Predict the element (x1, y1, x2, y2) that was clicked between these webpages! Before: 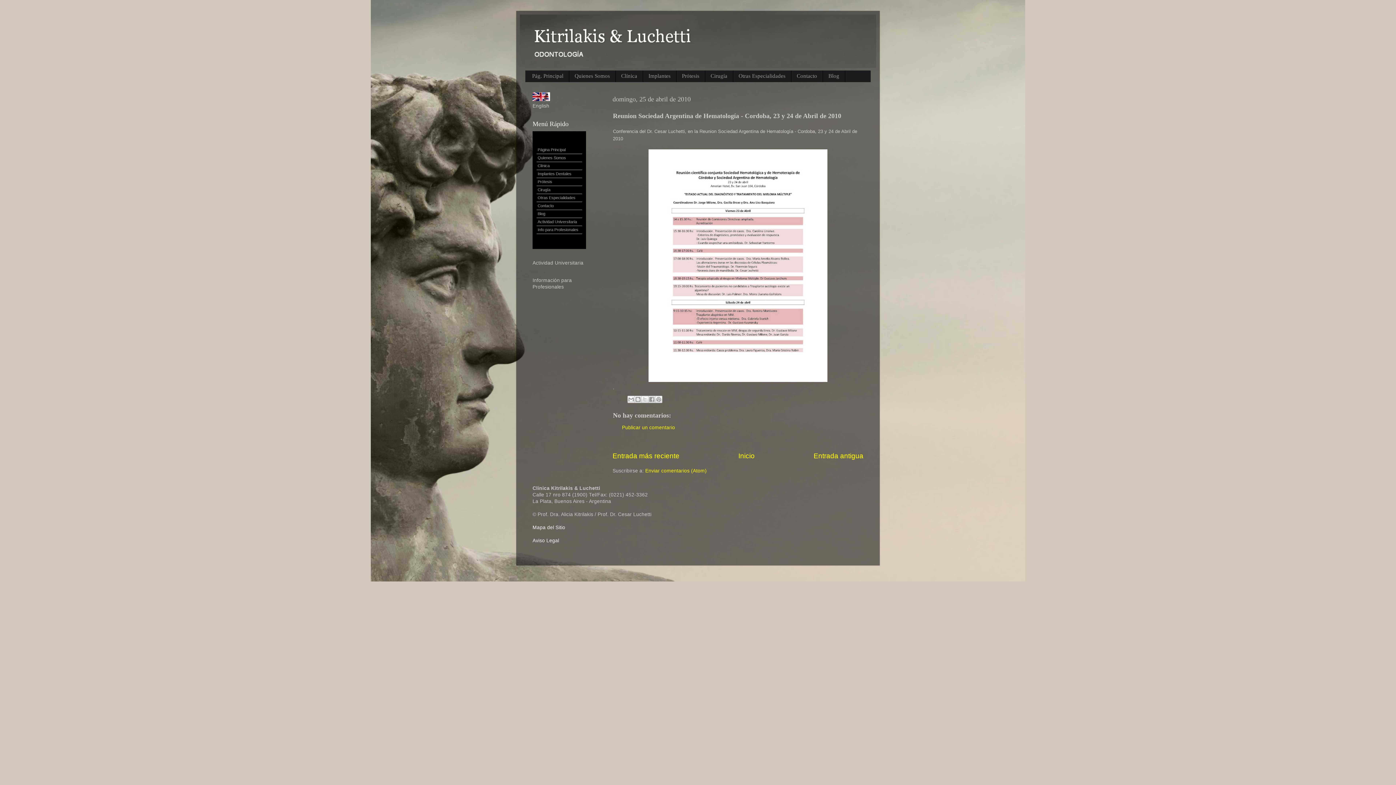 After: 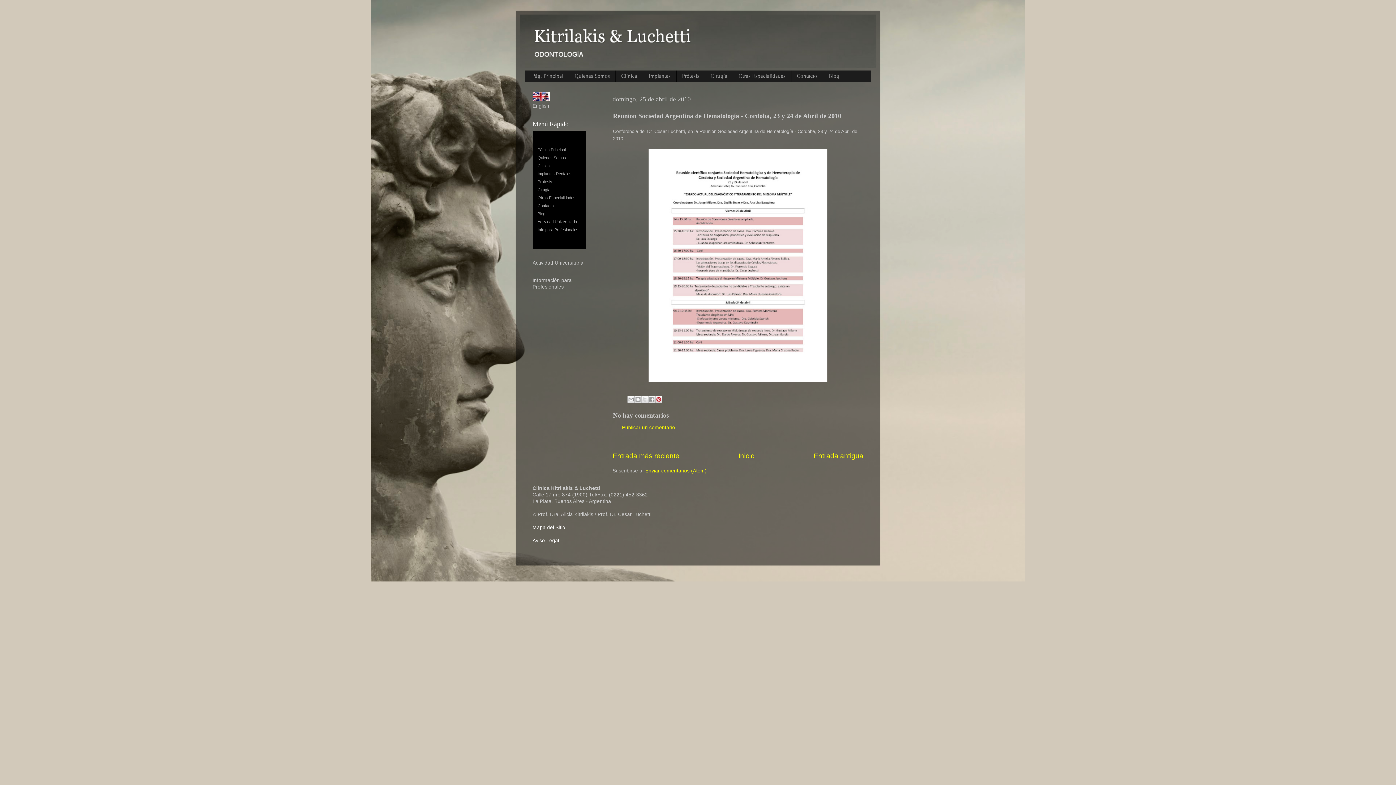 Action: bbox: (655, 396, 662, 403) label: Compartir en Pinterest